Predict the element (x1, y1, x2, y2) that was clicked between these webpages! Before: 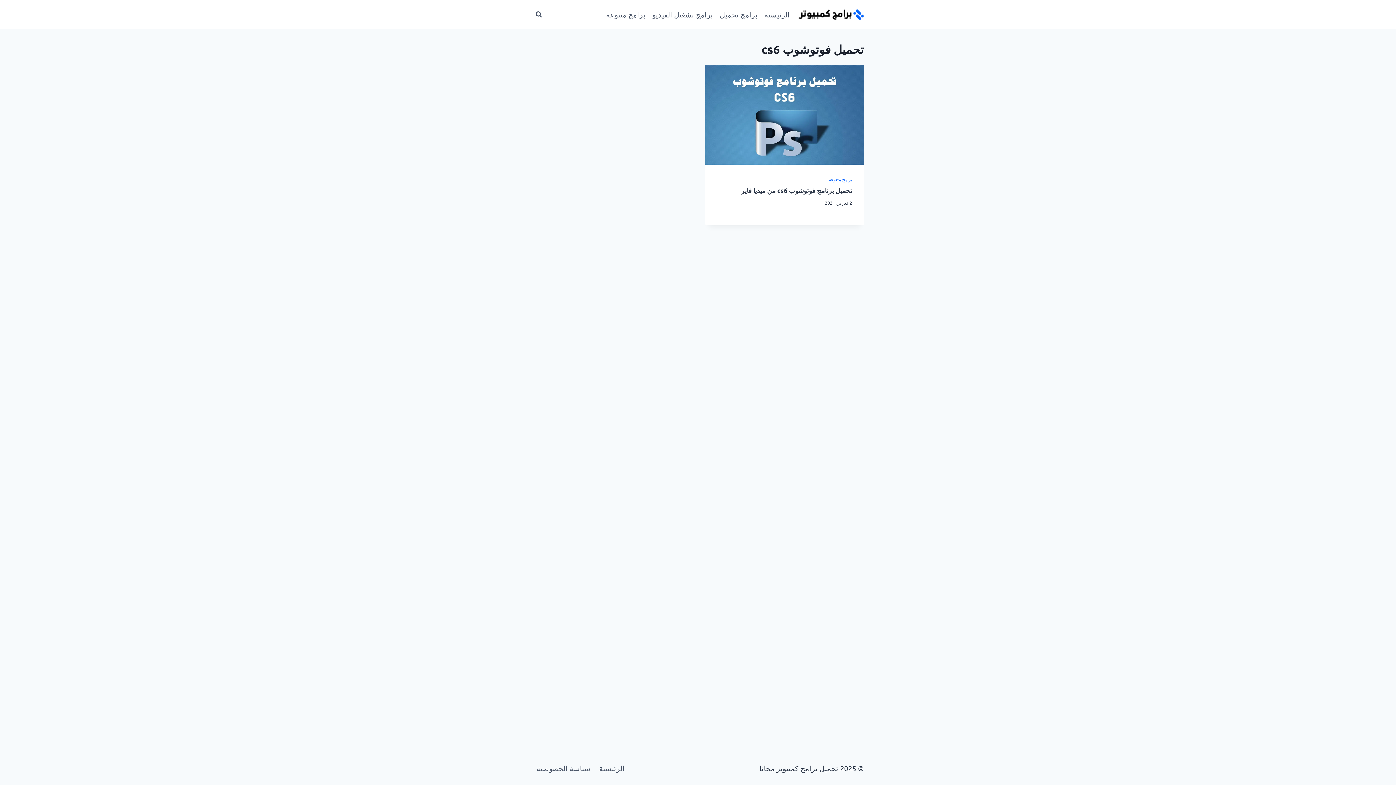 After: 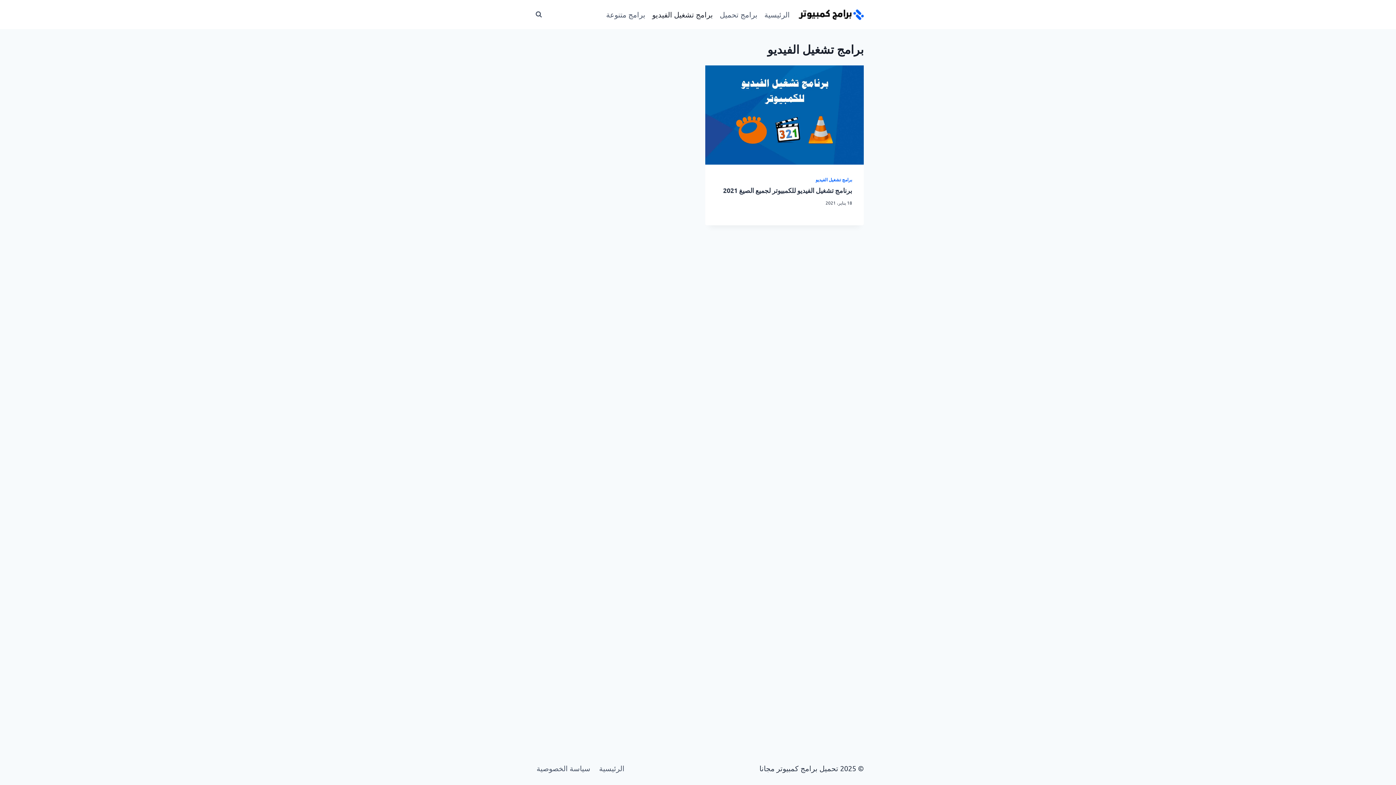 Action: bbox: (648, 4, 716, 24) label: برامج تشغيل الفيديو